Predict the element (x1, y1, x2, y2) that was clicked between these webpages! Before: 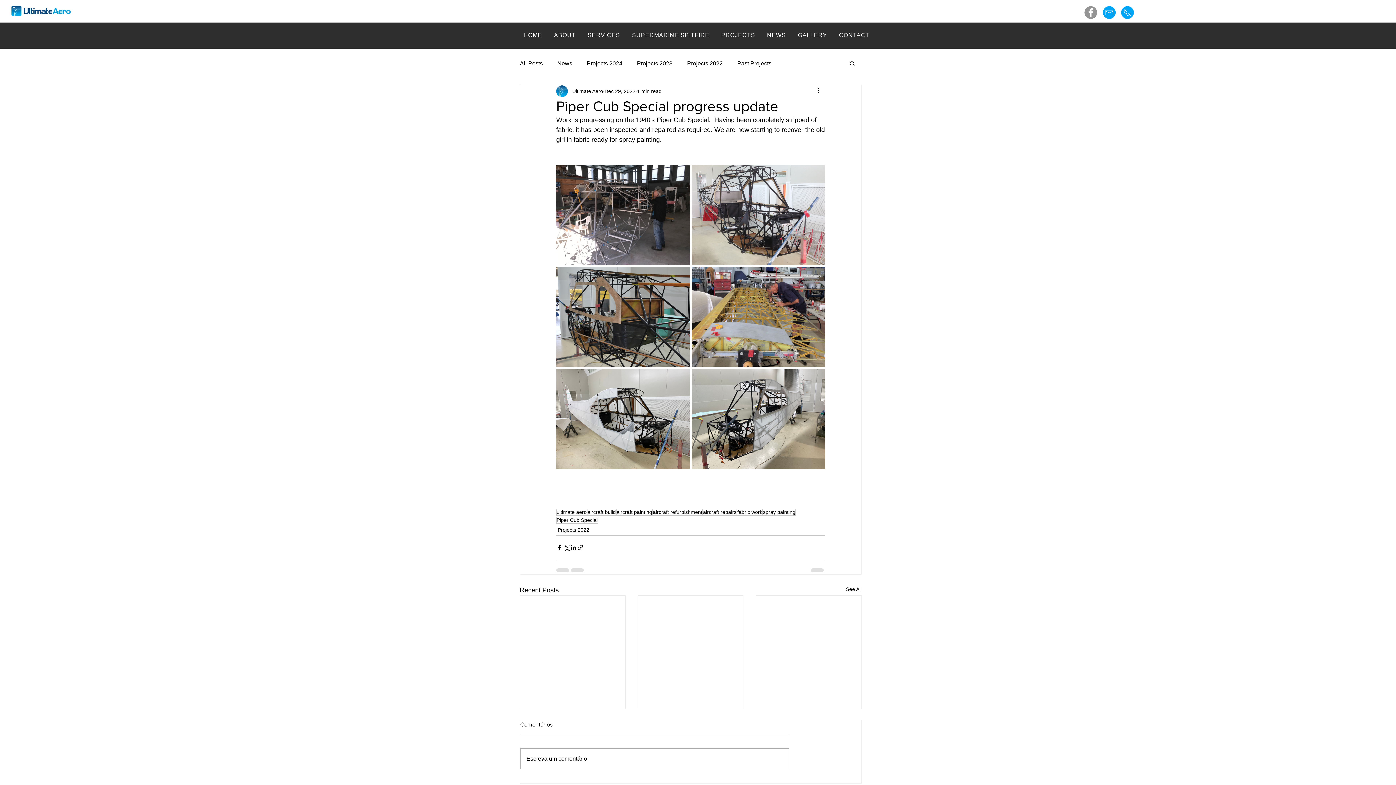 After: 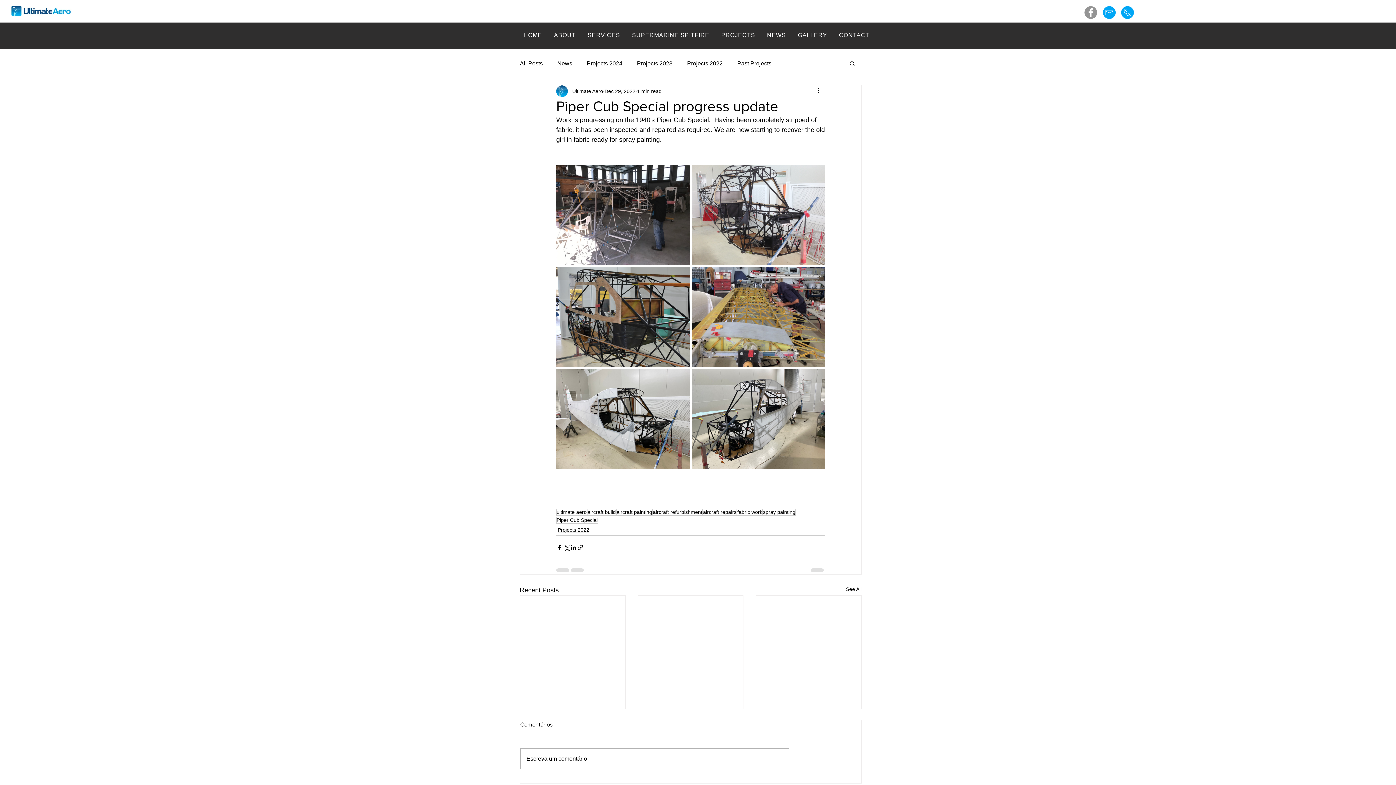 Action: bbox: (1103, 6, 1116, 18)